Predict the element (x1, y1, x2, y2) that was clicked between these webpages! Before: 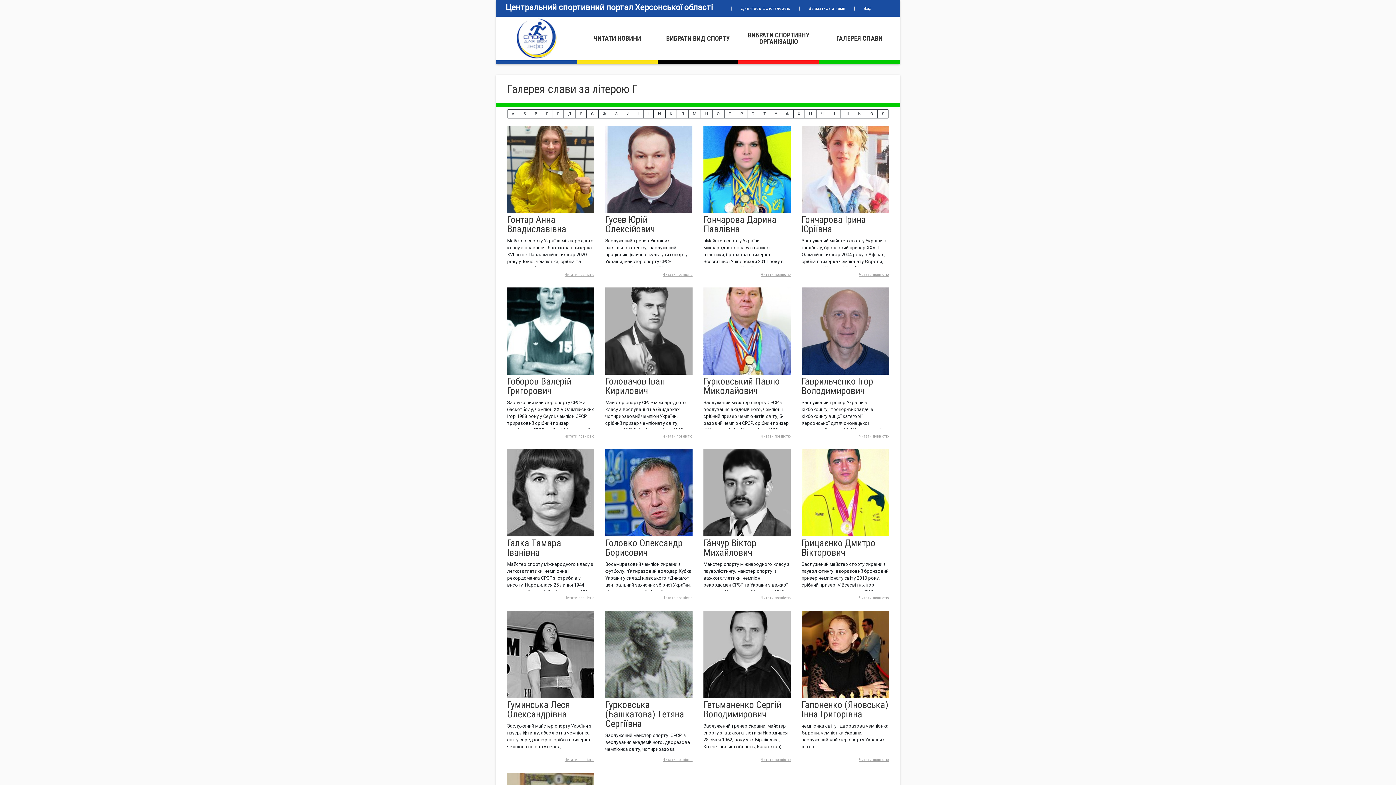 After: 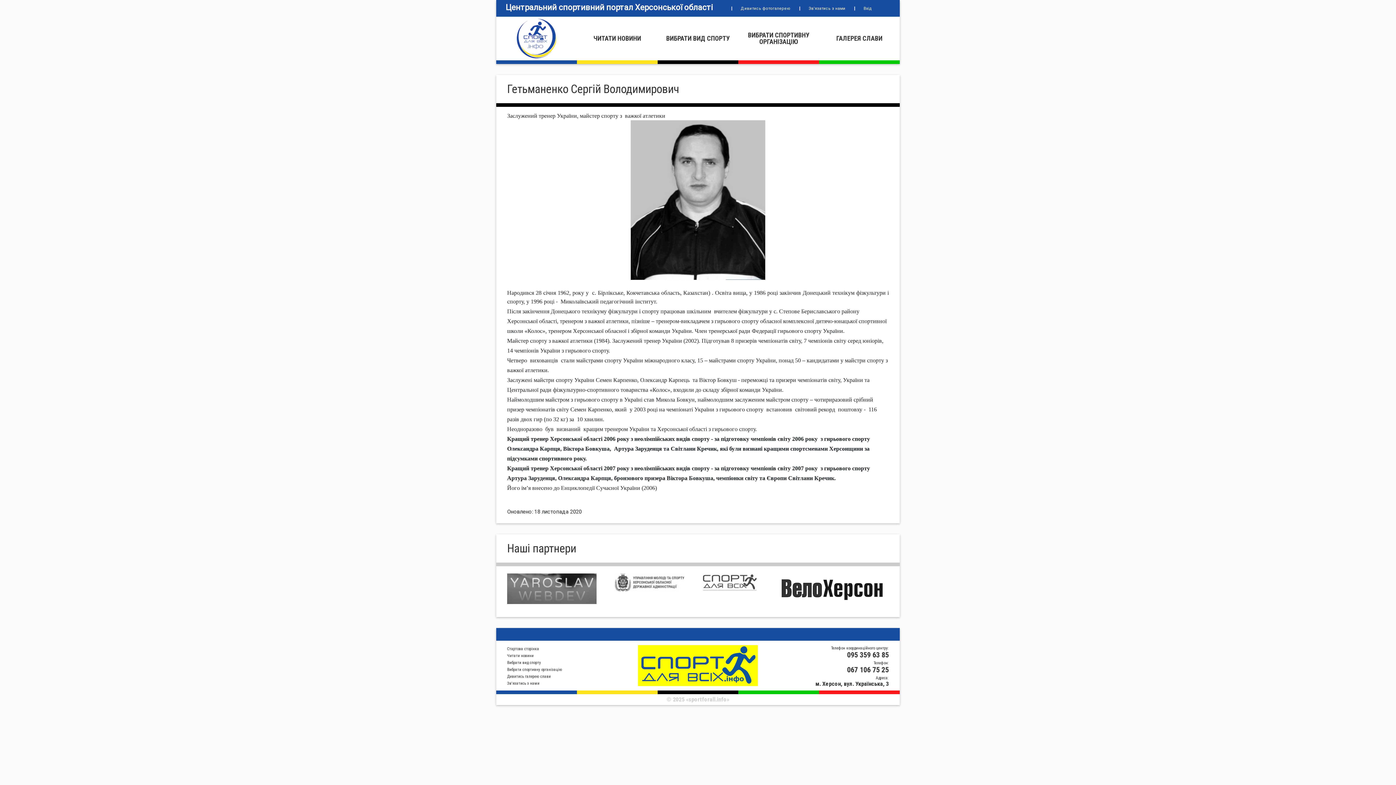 Action: bbox: (703, 699, 781, 720) label: Гетьманенко Сергій Володимирович